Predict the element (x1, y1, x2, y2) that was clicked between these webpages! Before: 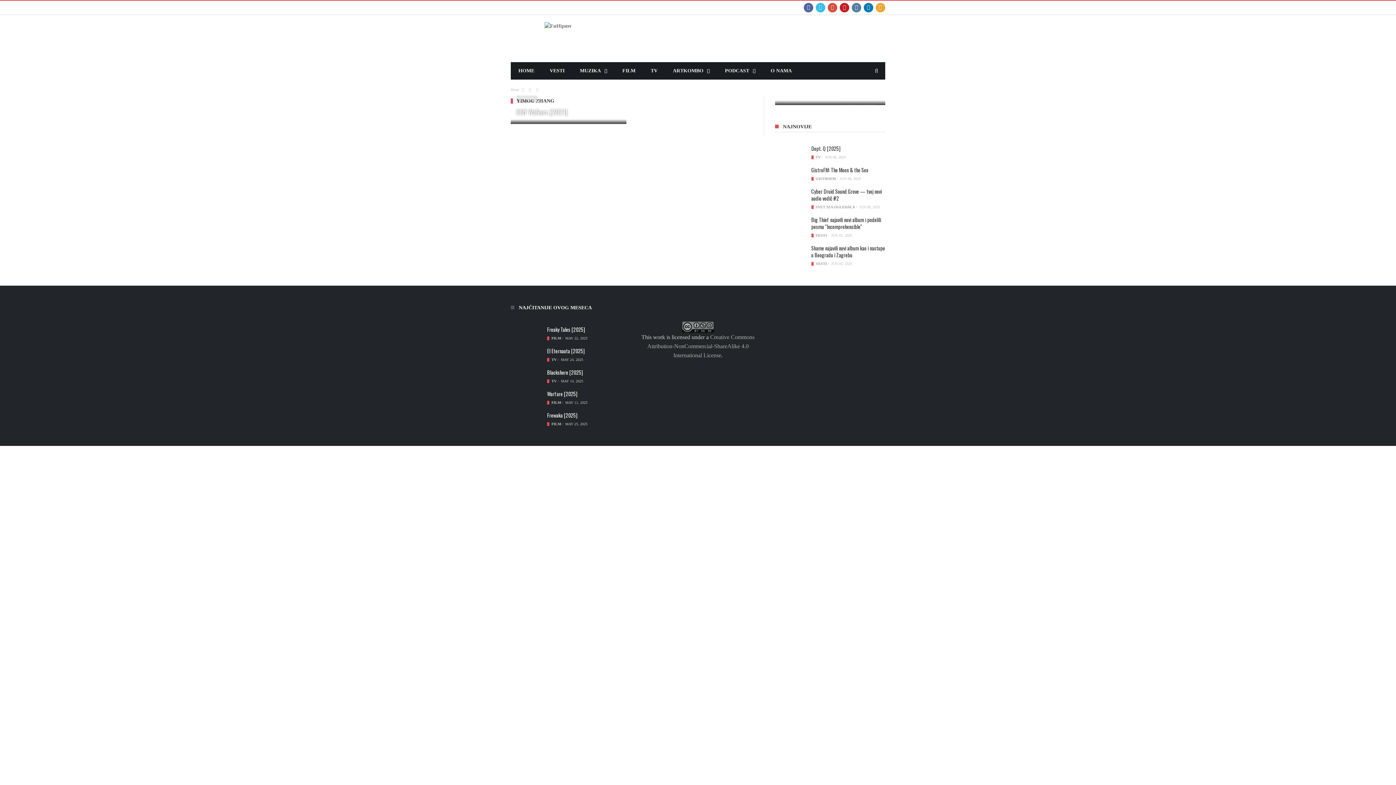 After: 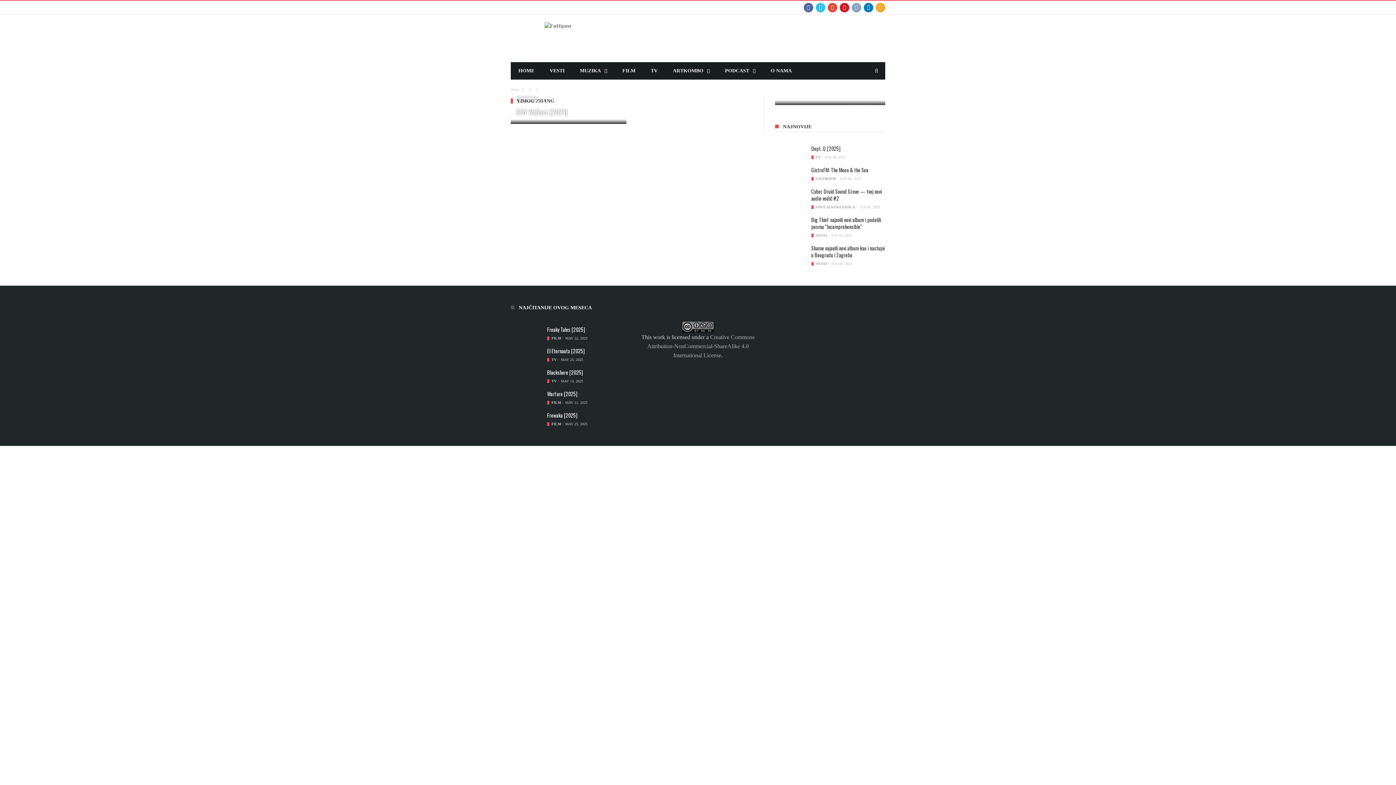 Action: bbox: (852, 0, 861, 14)